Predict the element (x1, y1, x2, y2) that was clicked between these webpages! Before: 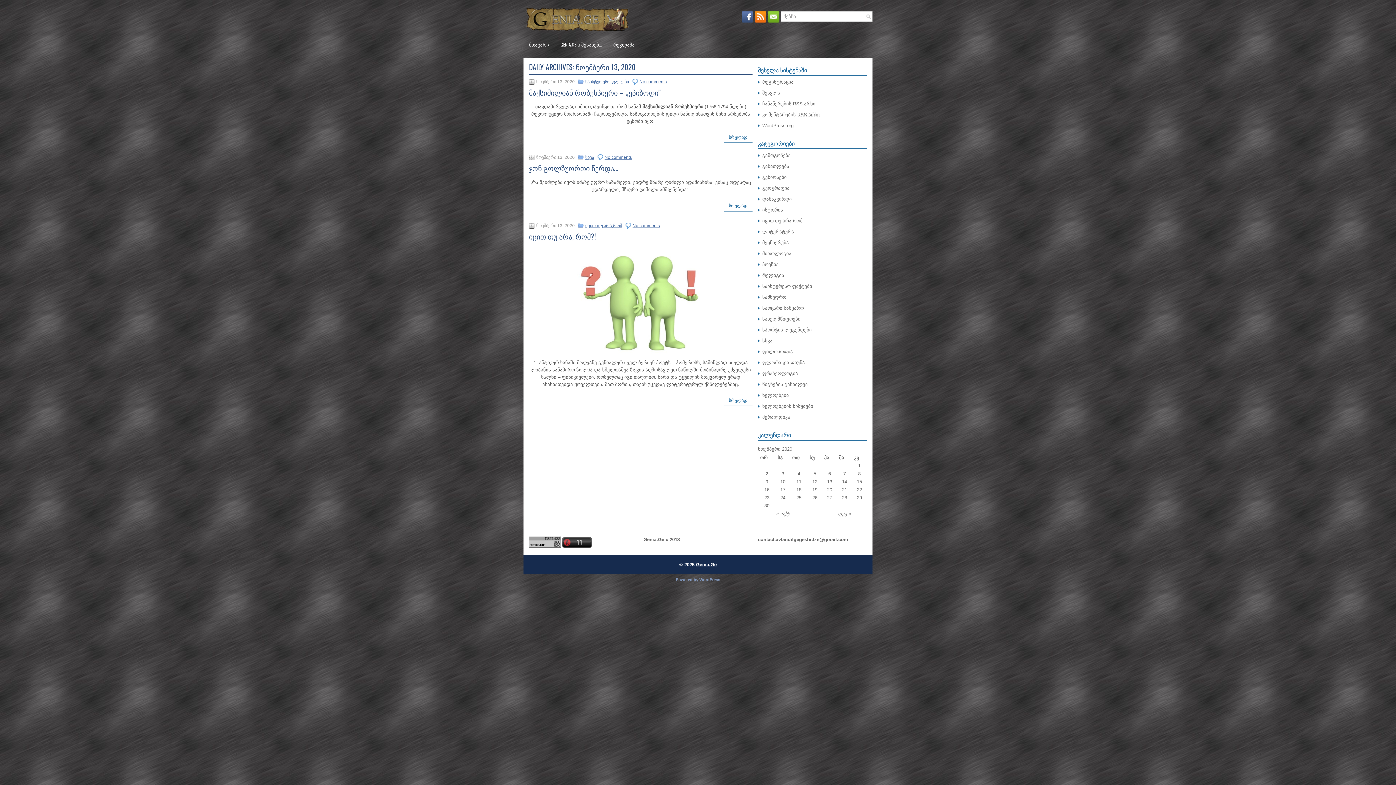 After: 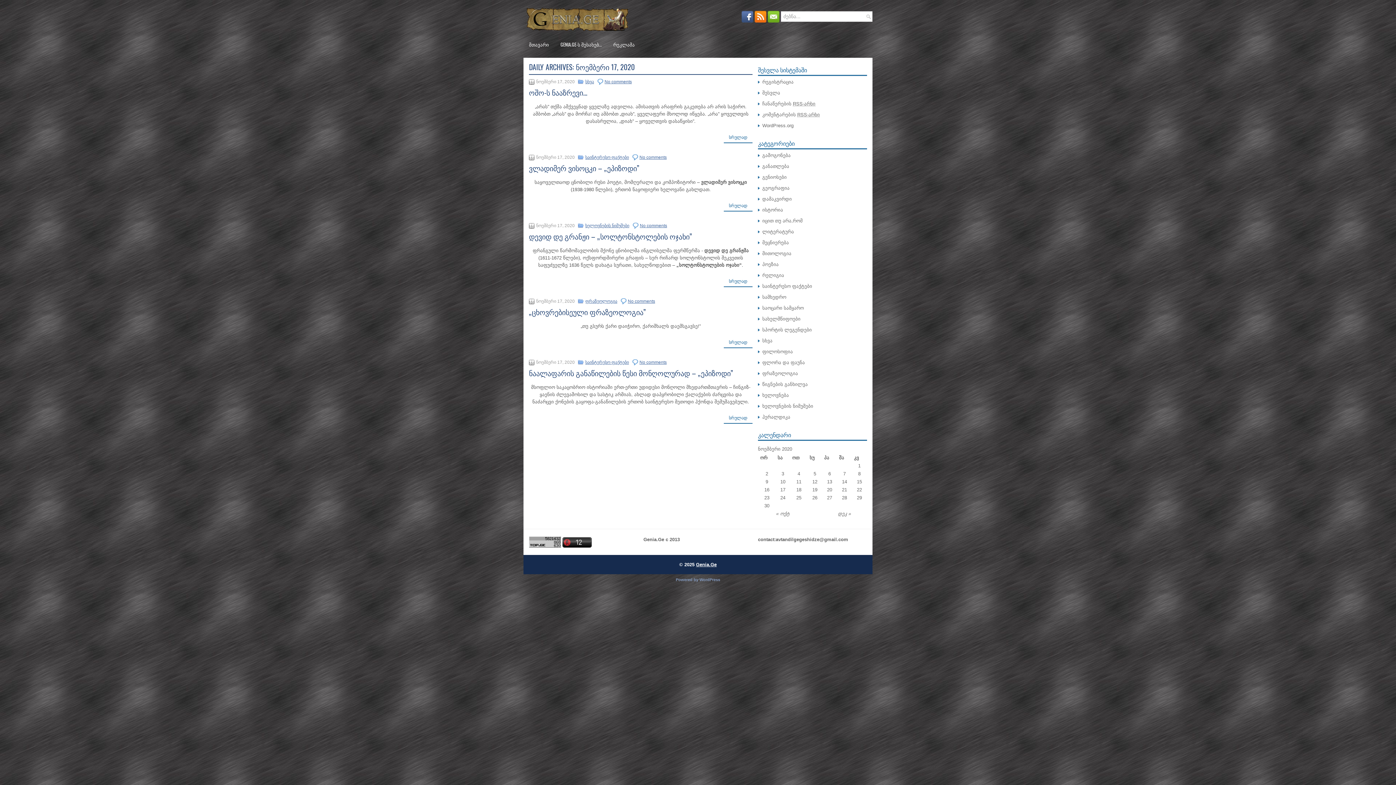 Action: bbox: (780, 487, 785, 492) label: 17